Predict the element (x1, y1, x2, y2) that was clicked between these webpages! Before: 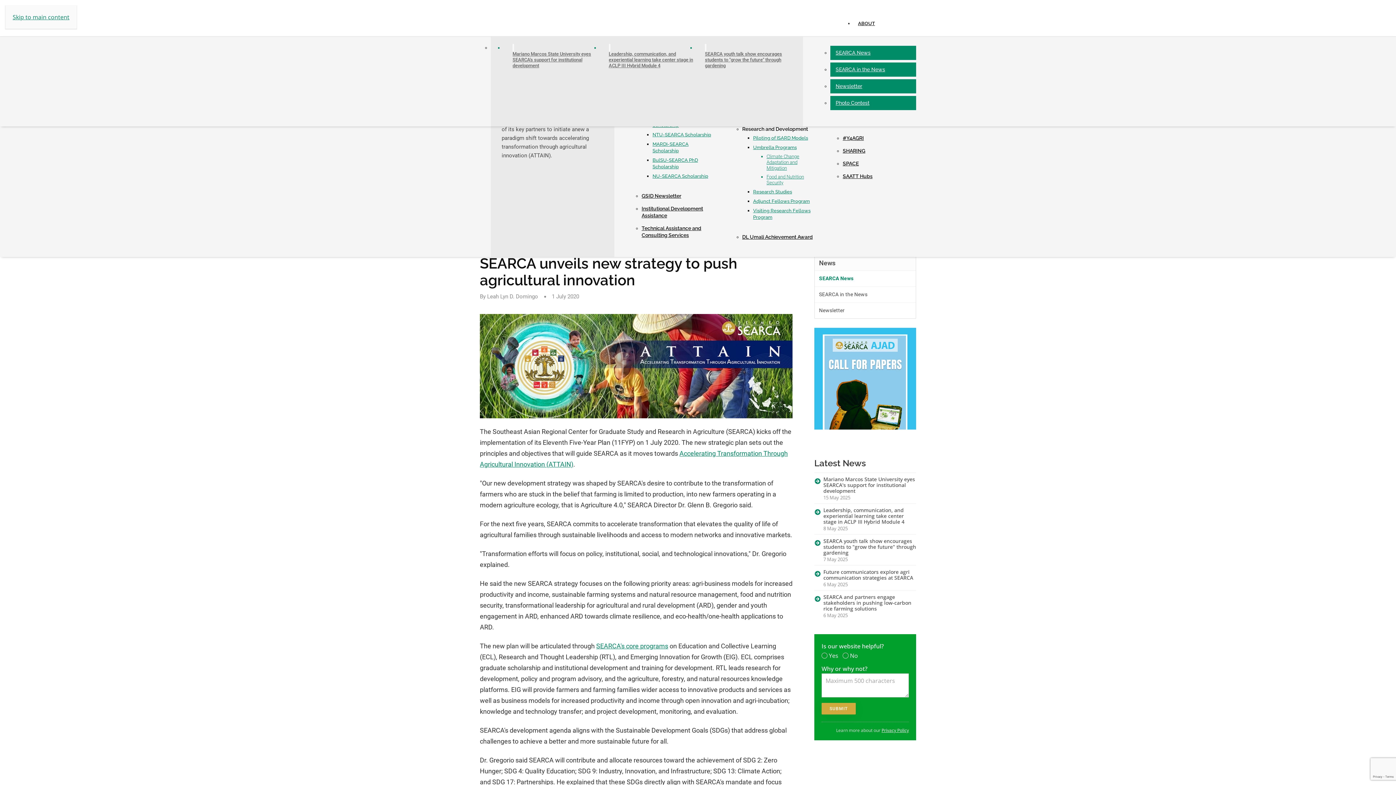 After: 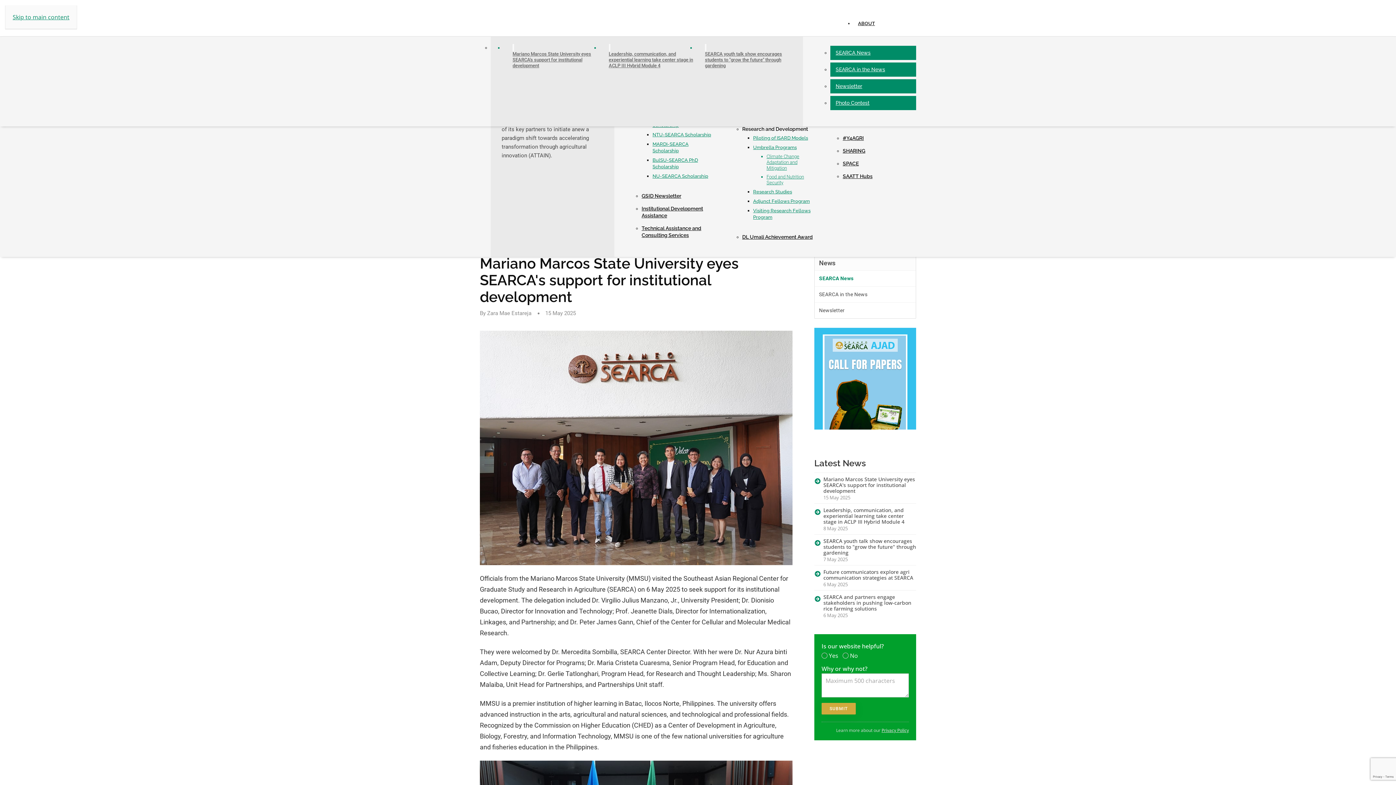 Action: label: Mariano Marcos State University eyes SEARCA's support for institutional development bbox: (512, 51, 599, 68)